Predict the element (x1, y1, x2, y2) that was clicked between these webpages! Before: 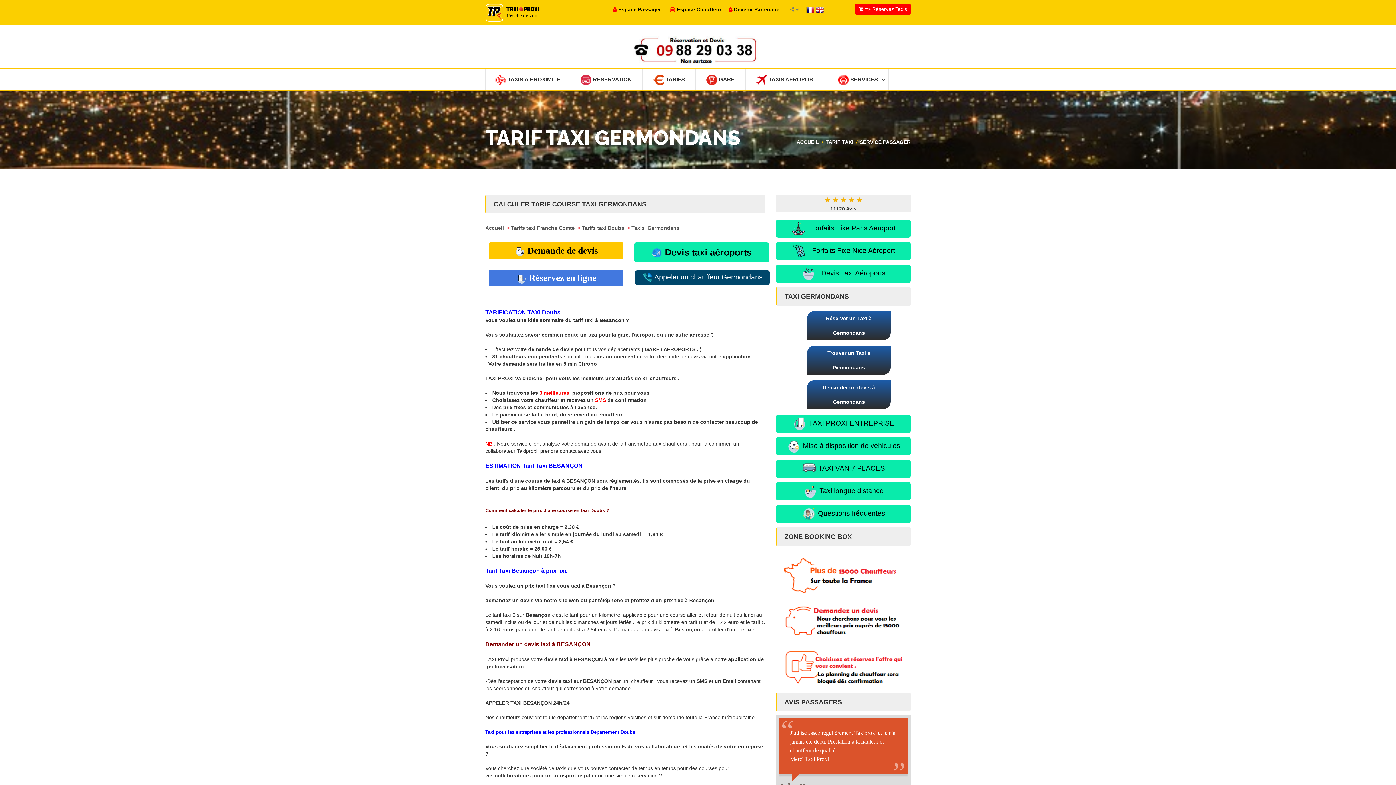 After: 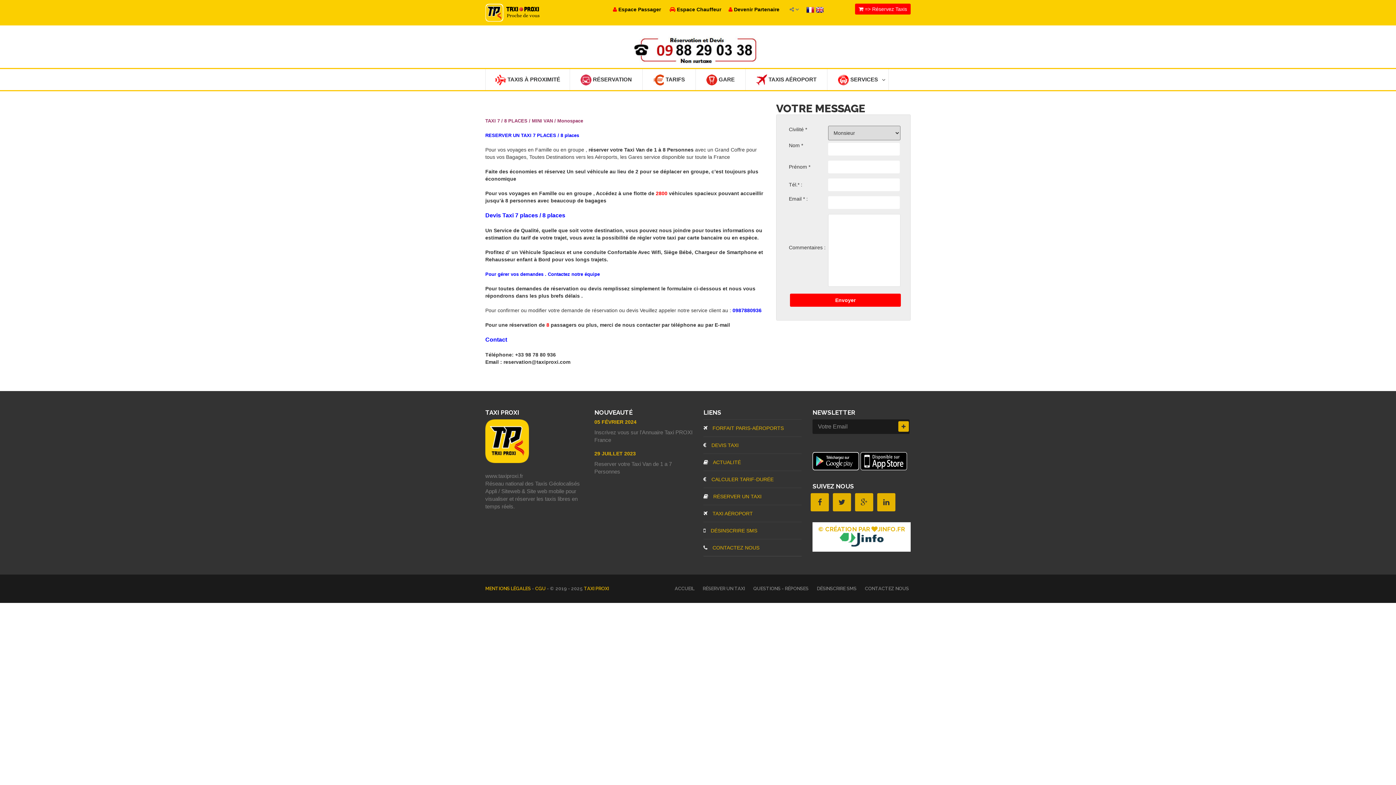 Action: label:  TAXI VAN 7 PLACES bbox: (776, 460, 910, 478)